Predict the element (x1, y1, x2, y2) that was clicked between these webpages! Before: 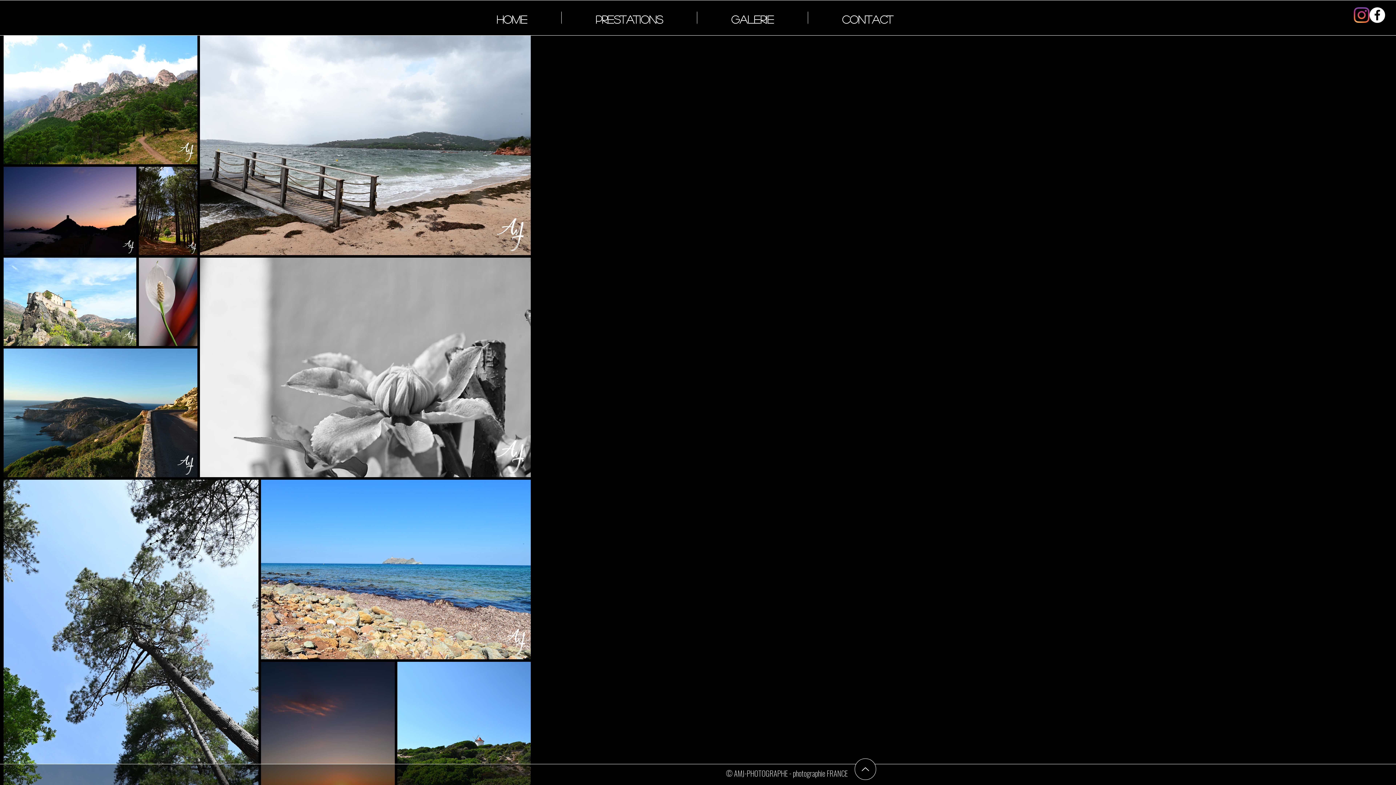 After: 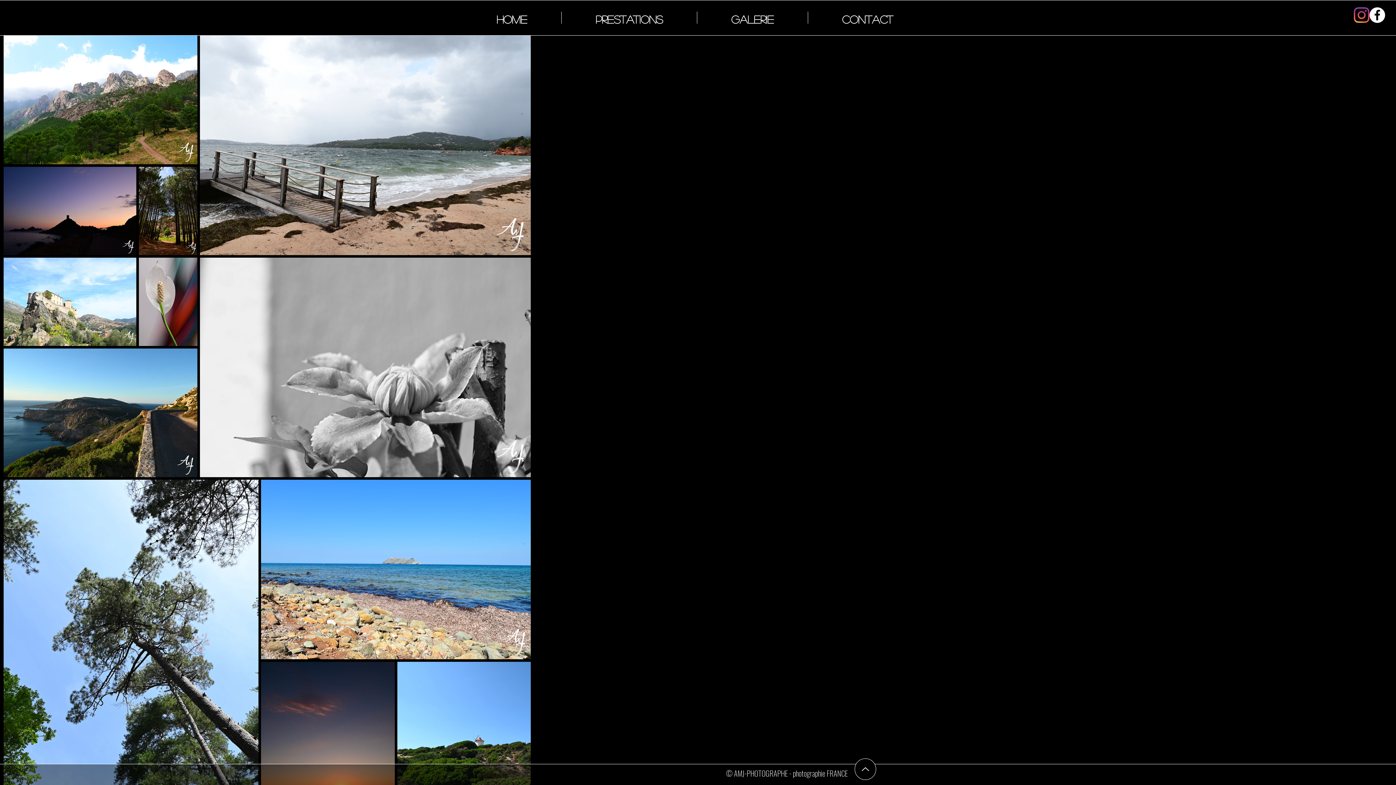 Action: label: Instagram bbox: (1354, 7, 1369, 22)